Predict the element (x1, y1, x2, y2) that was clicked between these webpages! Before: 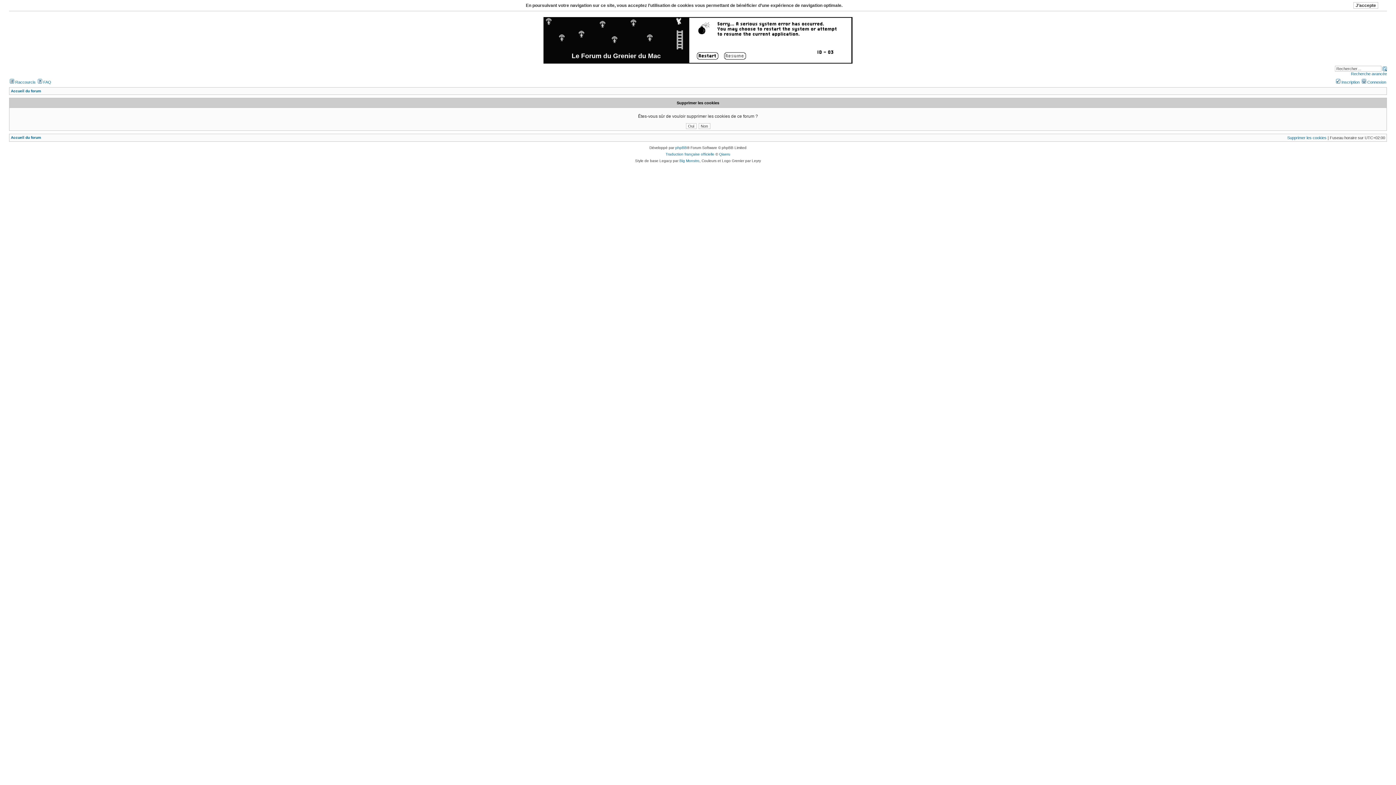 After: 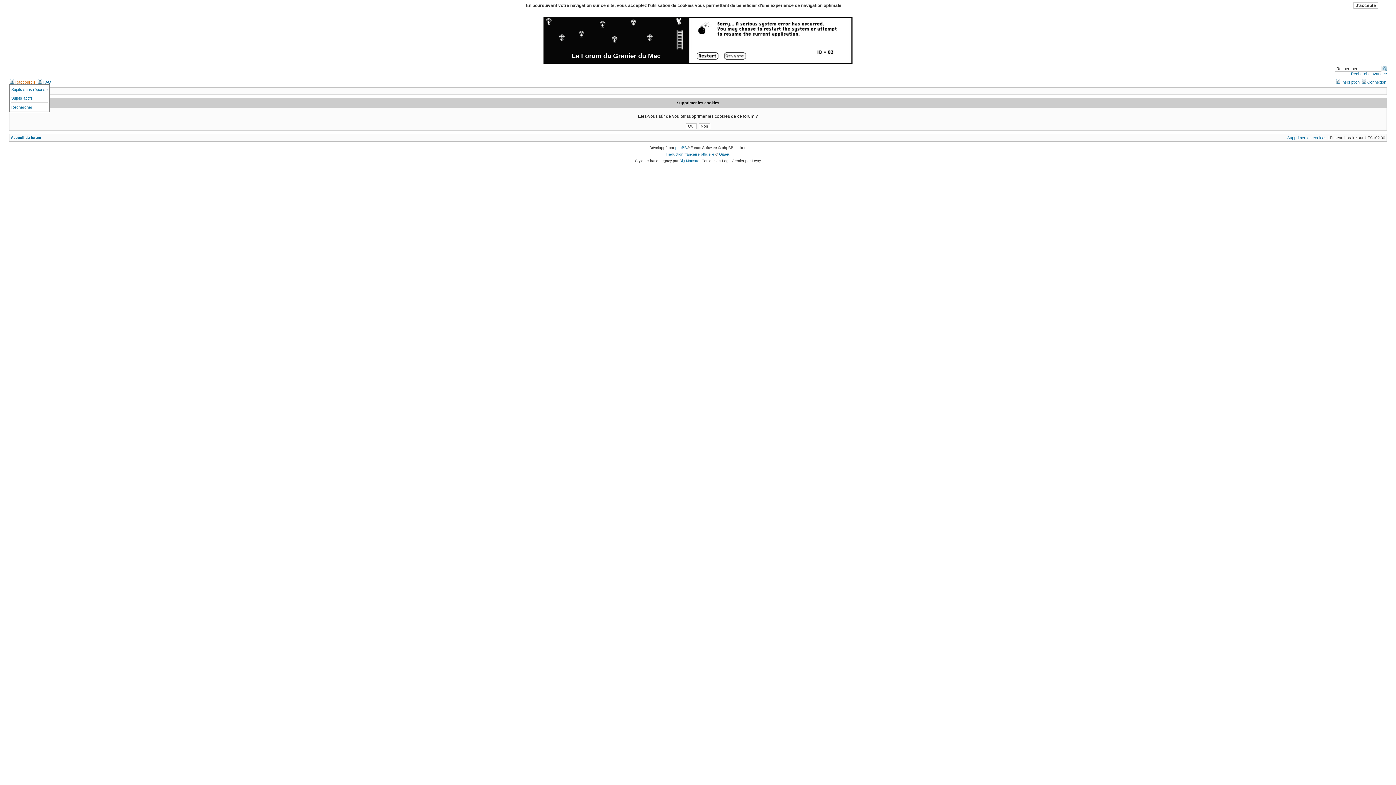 Action: label:  Raccourcis bbox: (9, 80, 35, 84)